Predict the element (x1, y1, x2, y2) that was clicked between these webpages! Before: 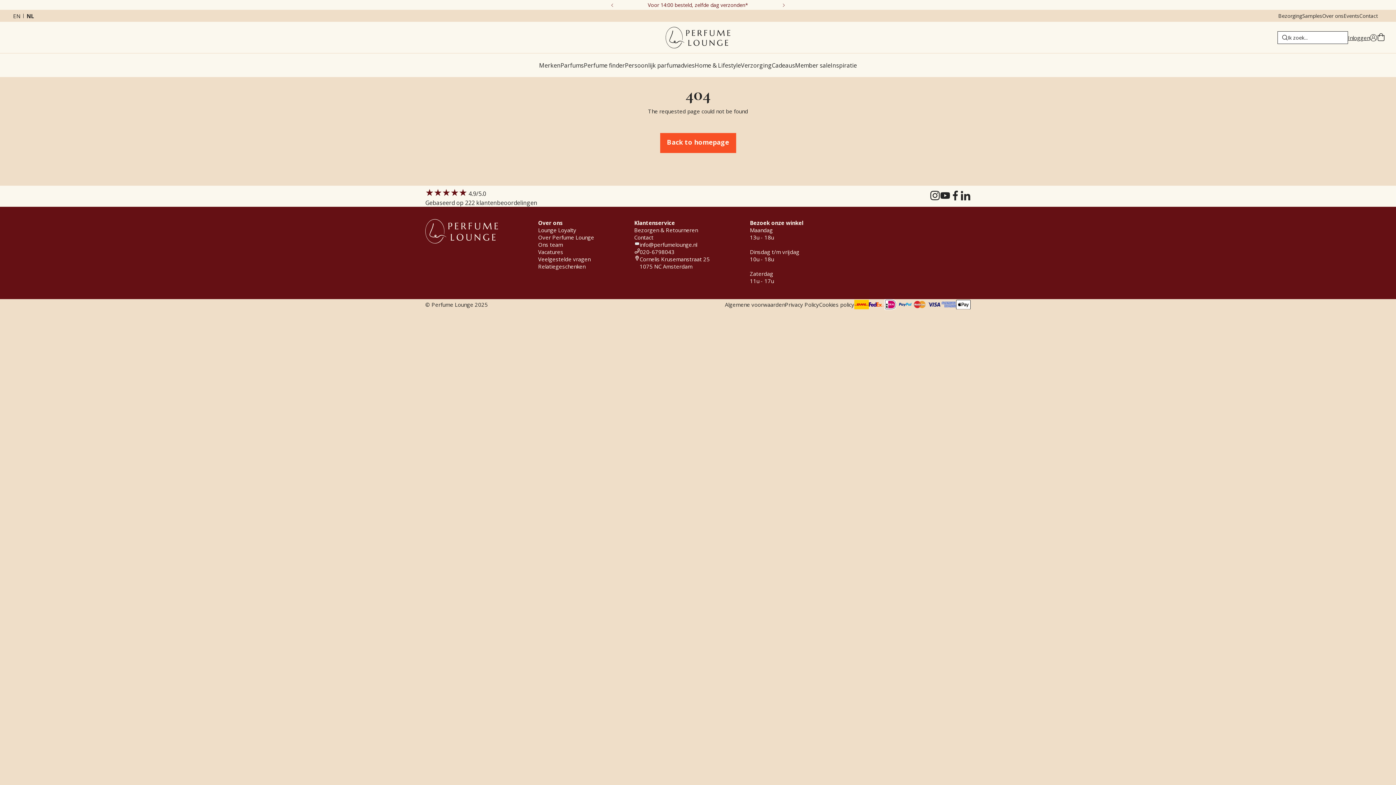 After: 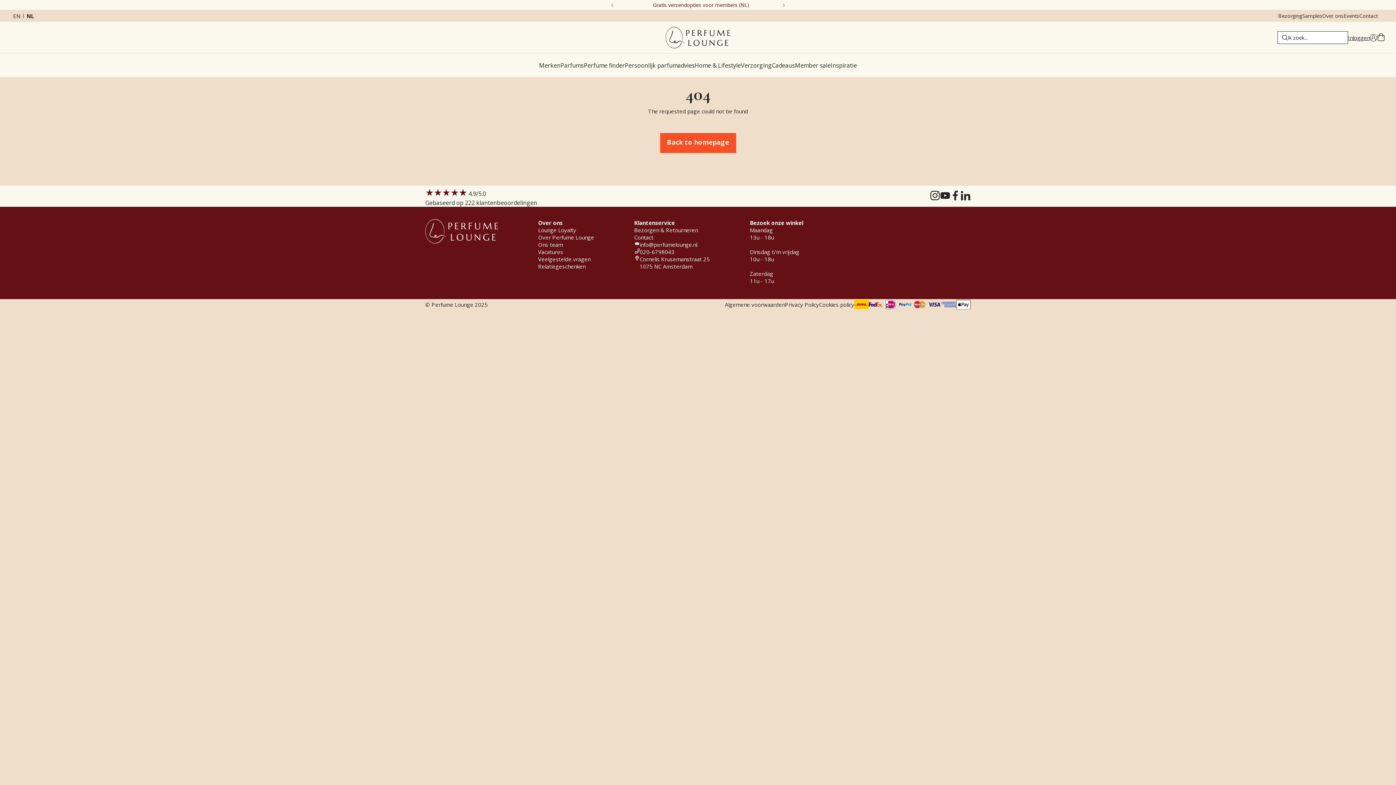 Action: bbox: (930, 195, 940, 202)